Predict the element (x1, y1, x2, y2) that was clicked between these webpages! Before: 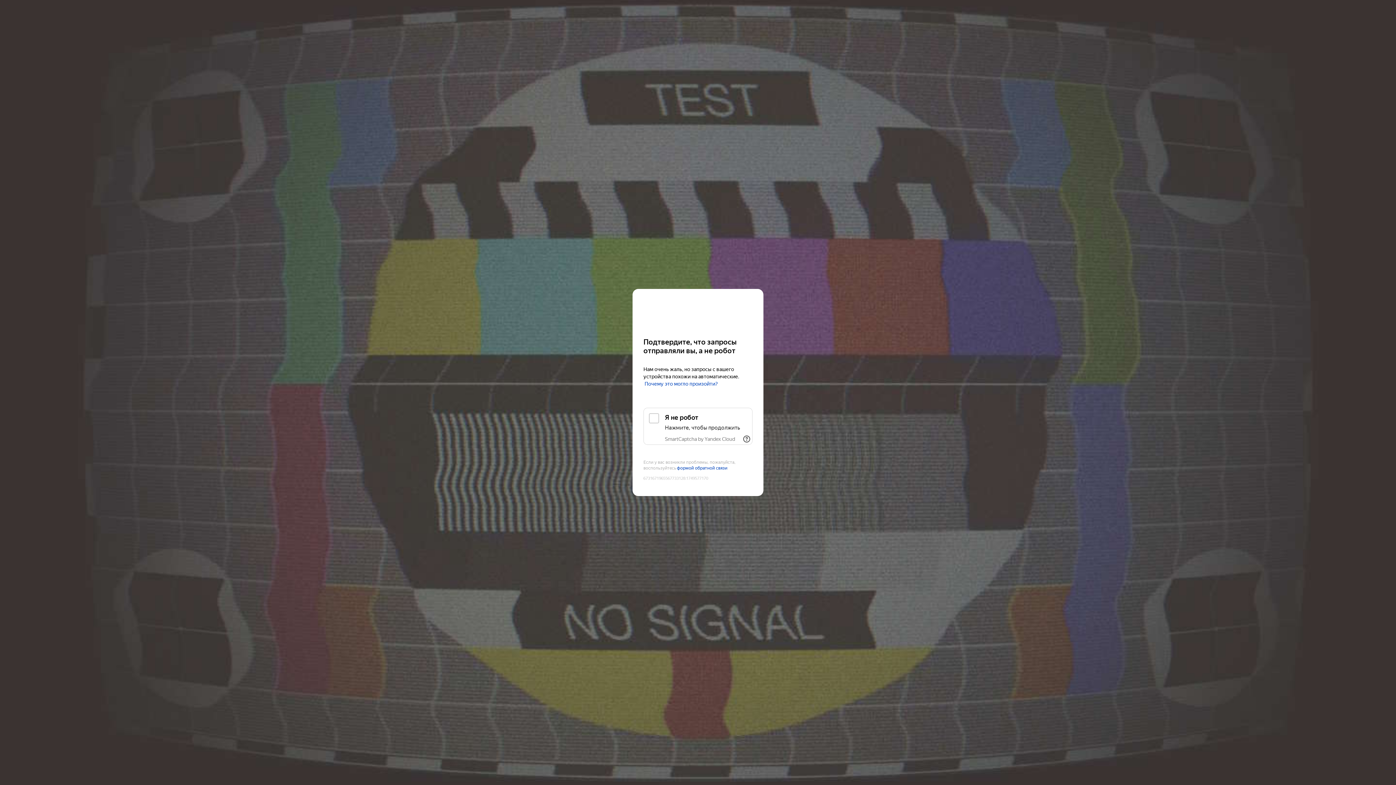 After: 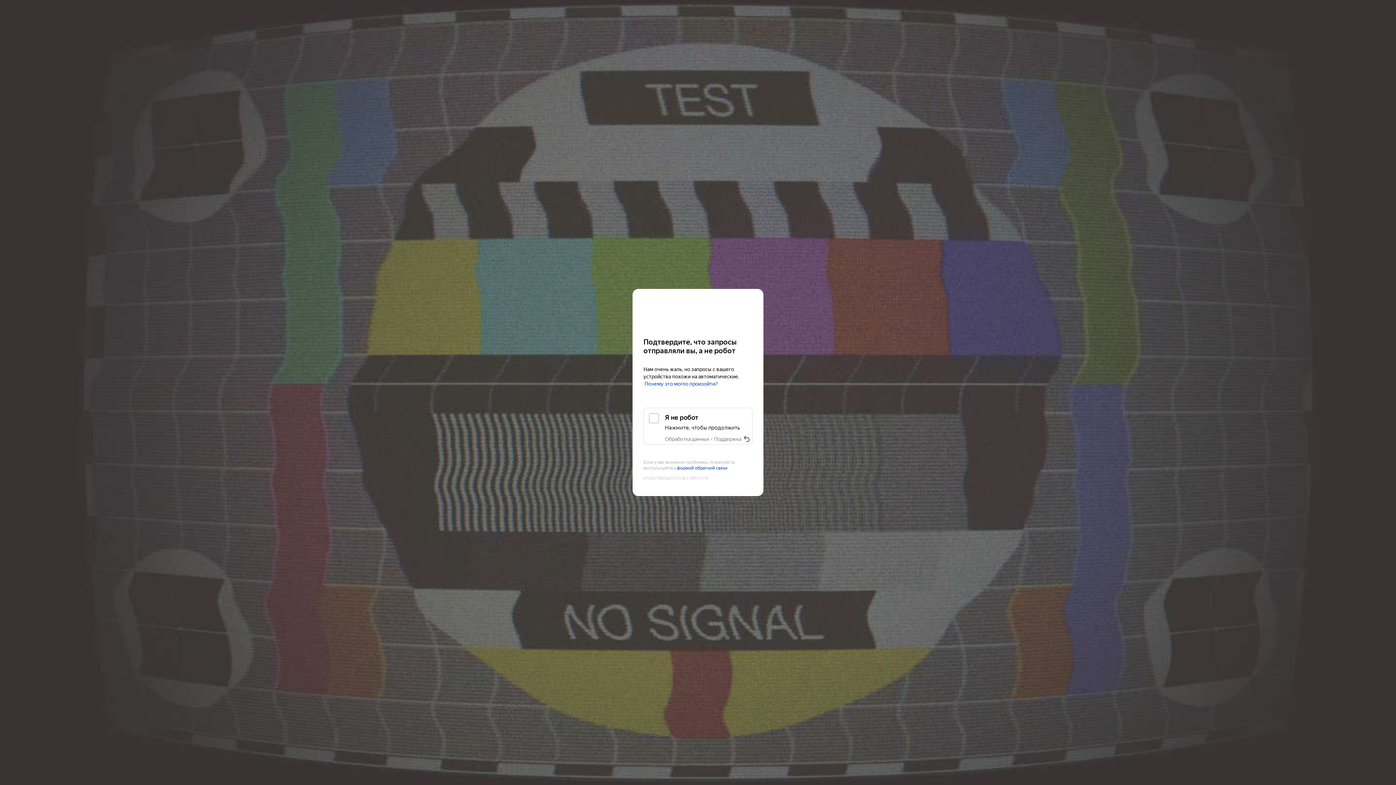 Action: label: Показать ссылки bbox: (741, 433, 752, 445)